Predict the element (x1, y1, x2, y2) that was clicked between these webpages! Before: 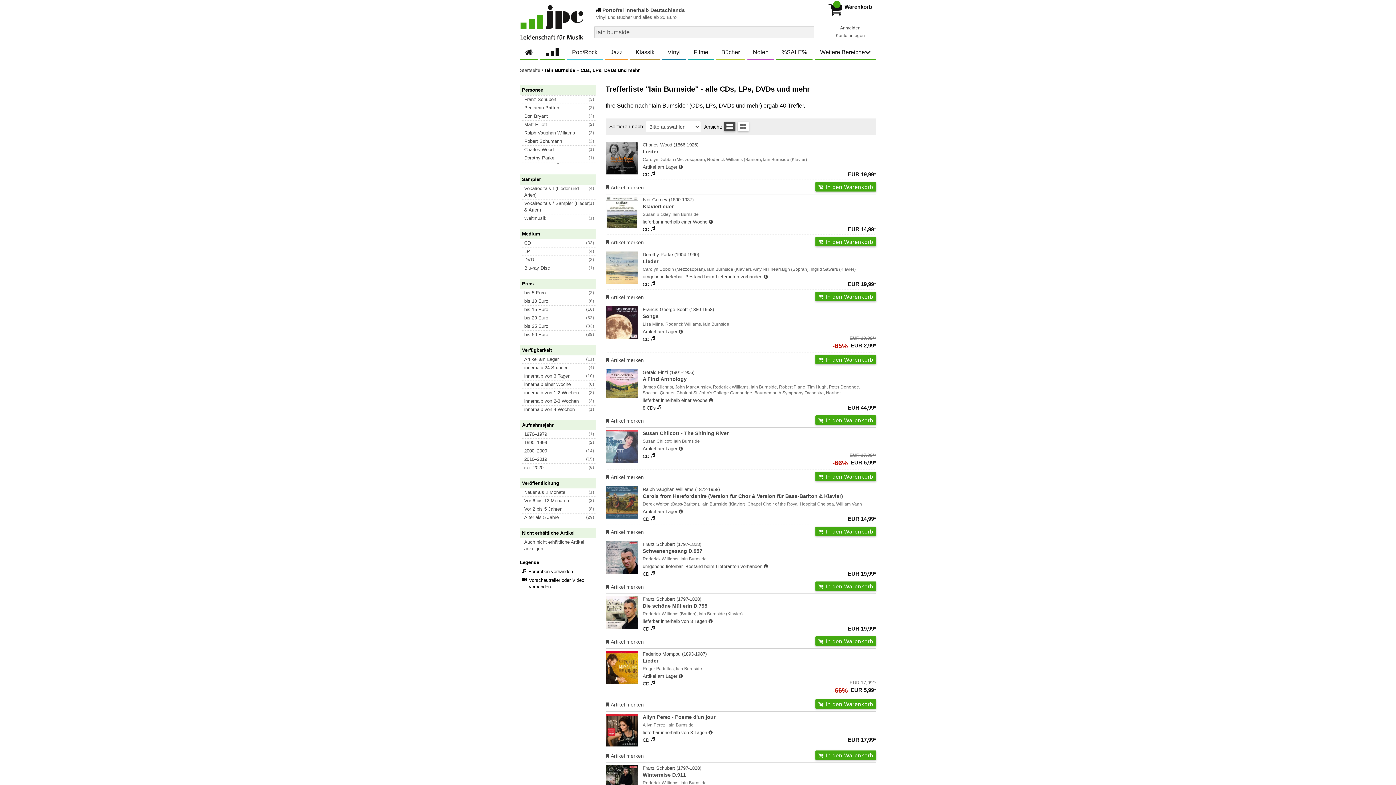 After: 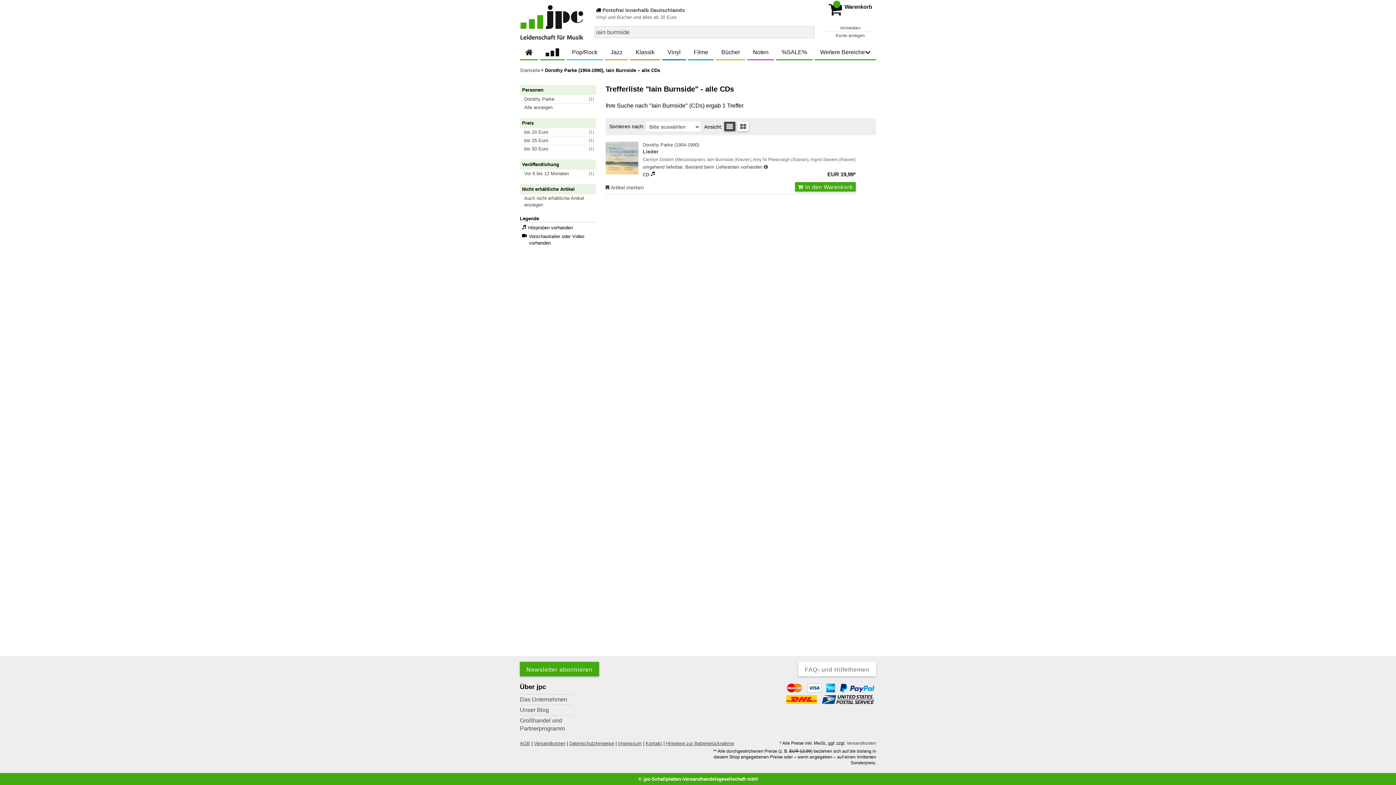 Action: label: Dorothy Parke
(1) bbox: (522, 153, 596, 162)